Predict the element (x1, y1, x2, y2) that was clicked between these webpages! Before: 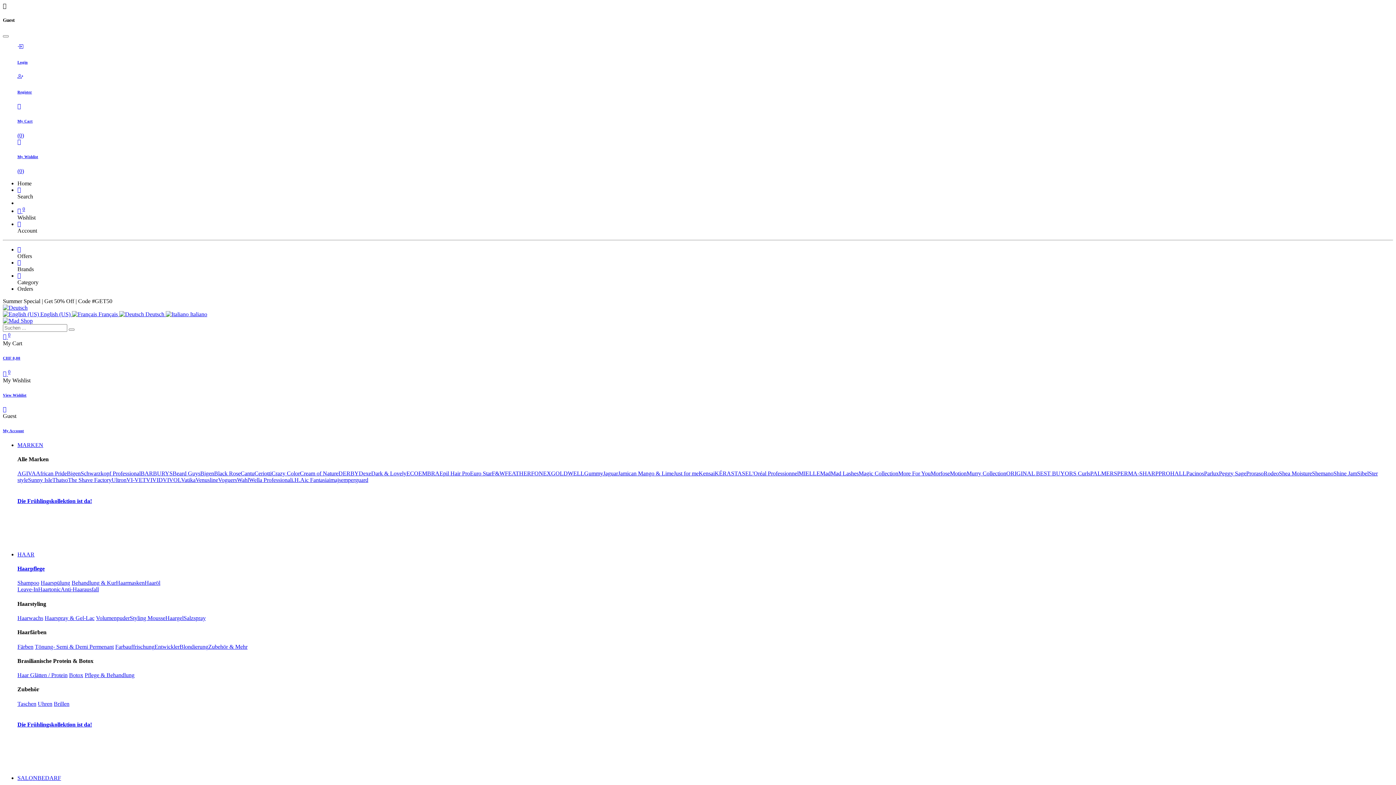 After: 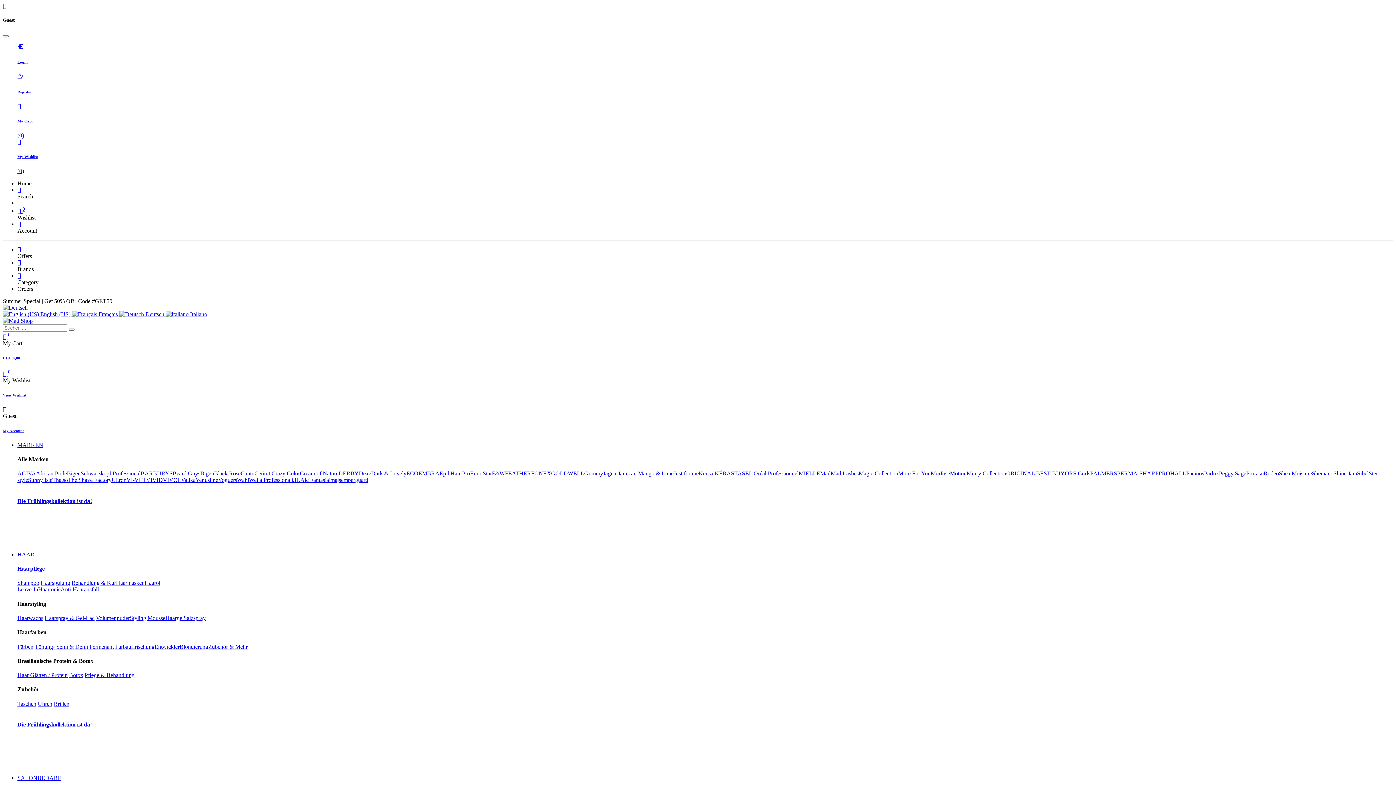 Action: label: HAAR bbox: (17, 551, 34, 557)